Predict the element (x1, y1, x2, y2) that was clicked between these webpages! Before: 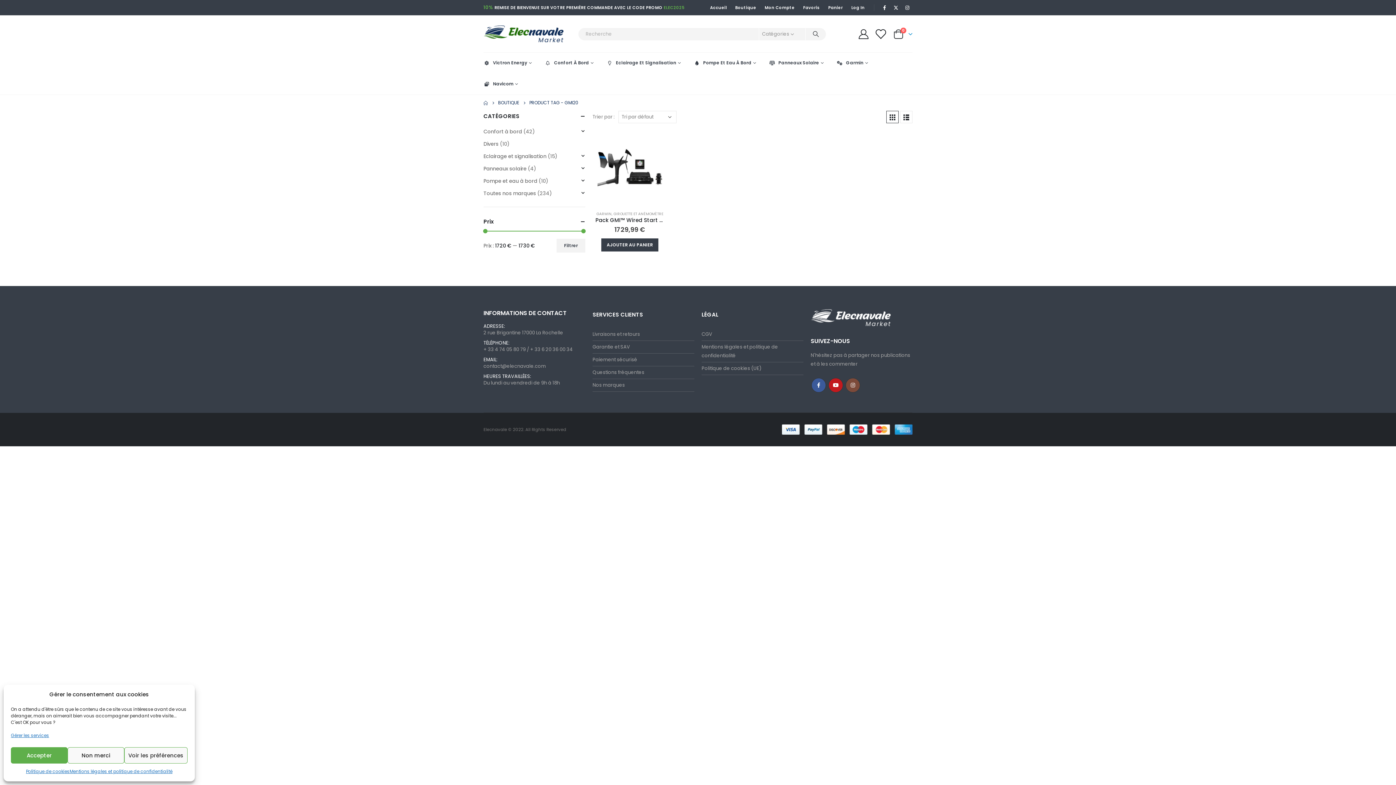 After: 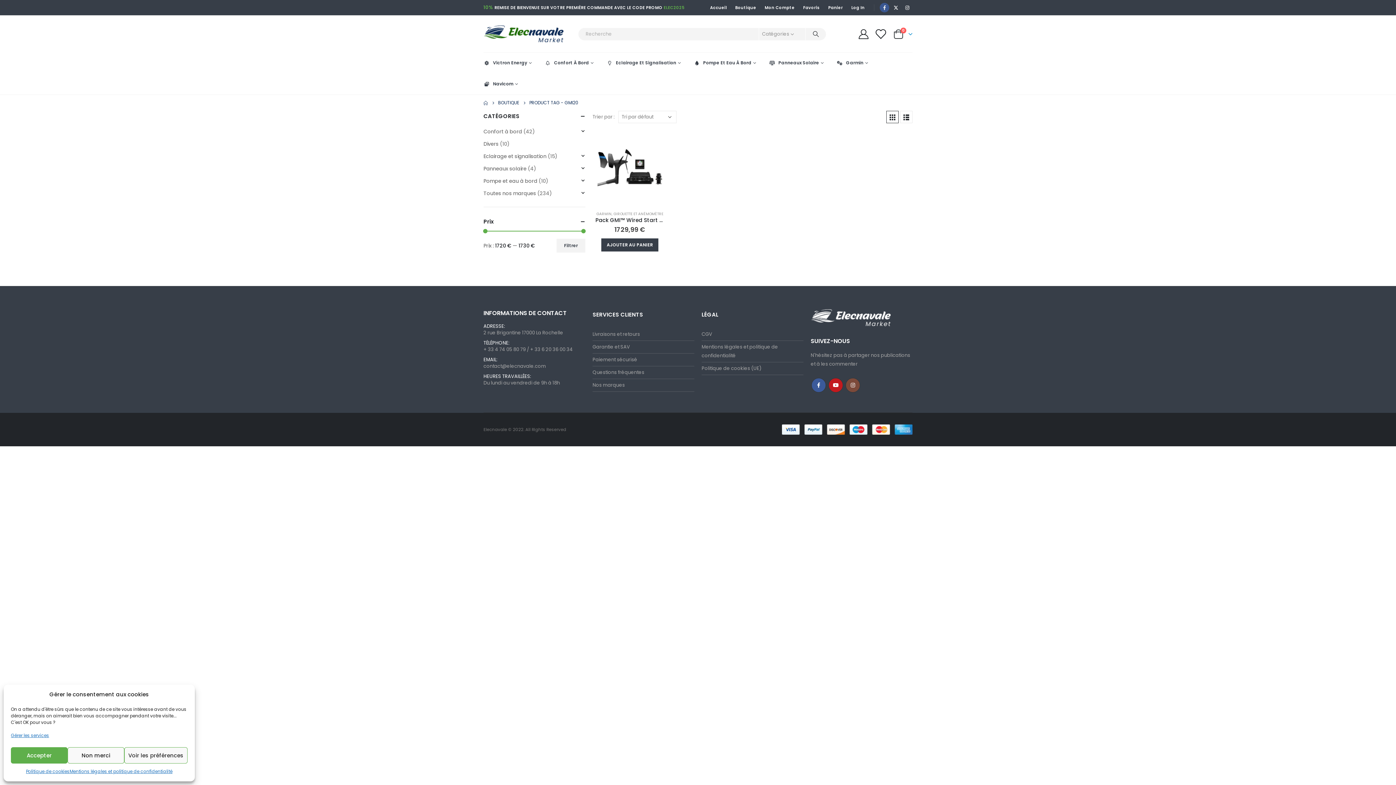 Action: bbox: (880, 2, 889, 12)